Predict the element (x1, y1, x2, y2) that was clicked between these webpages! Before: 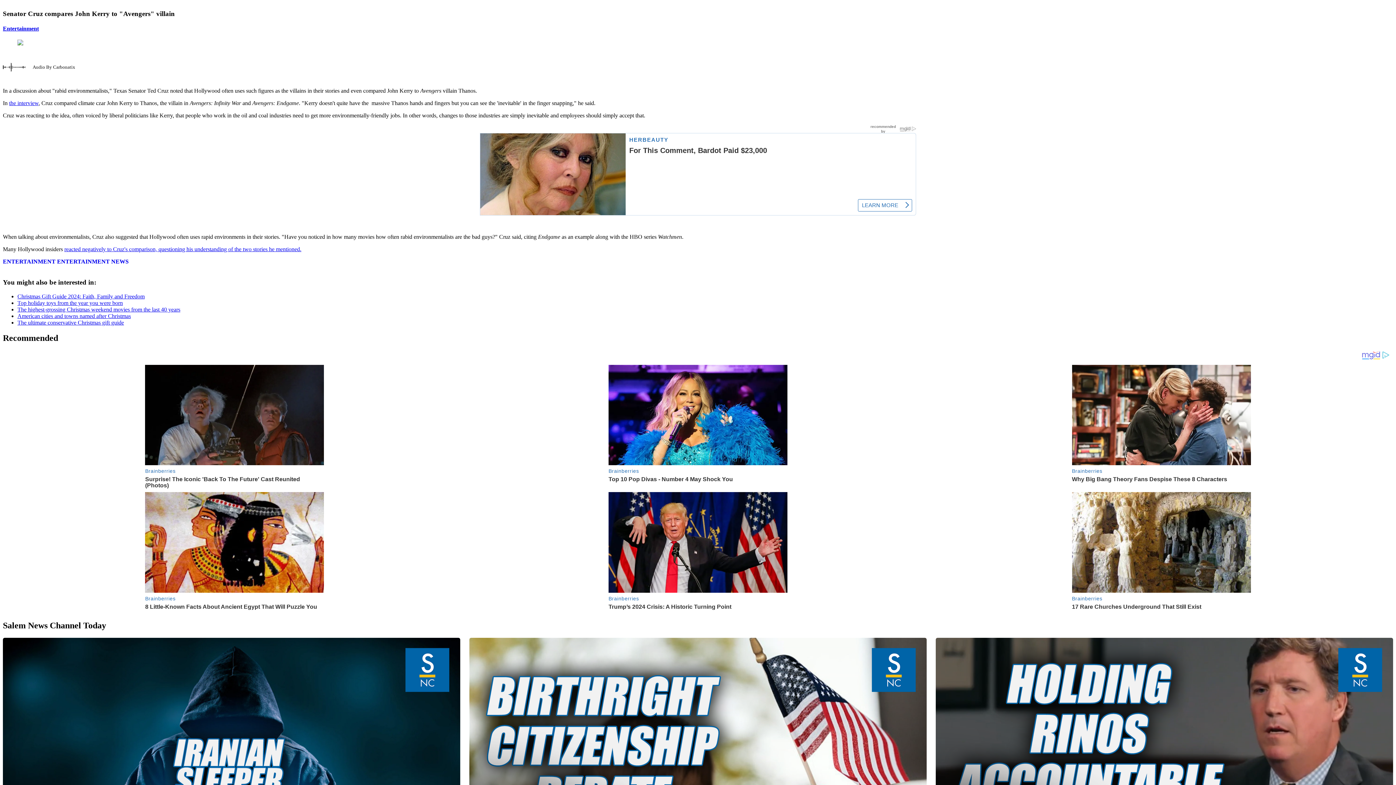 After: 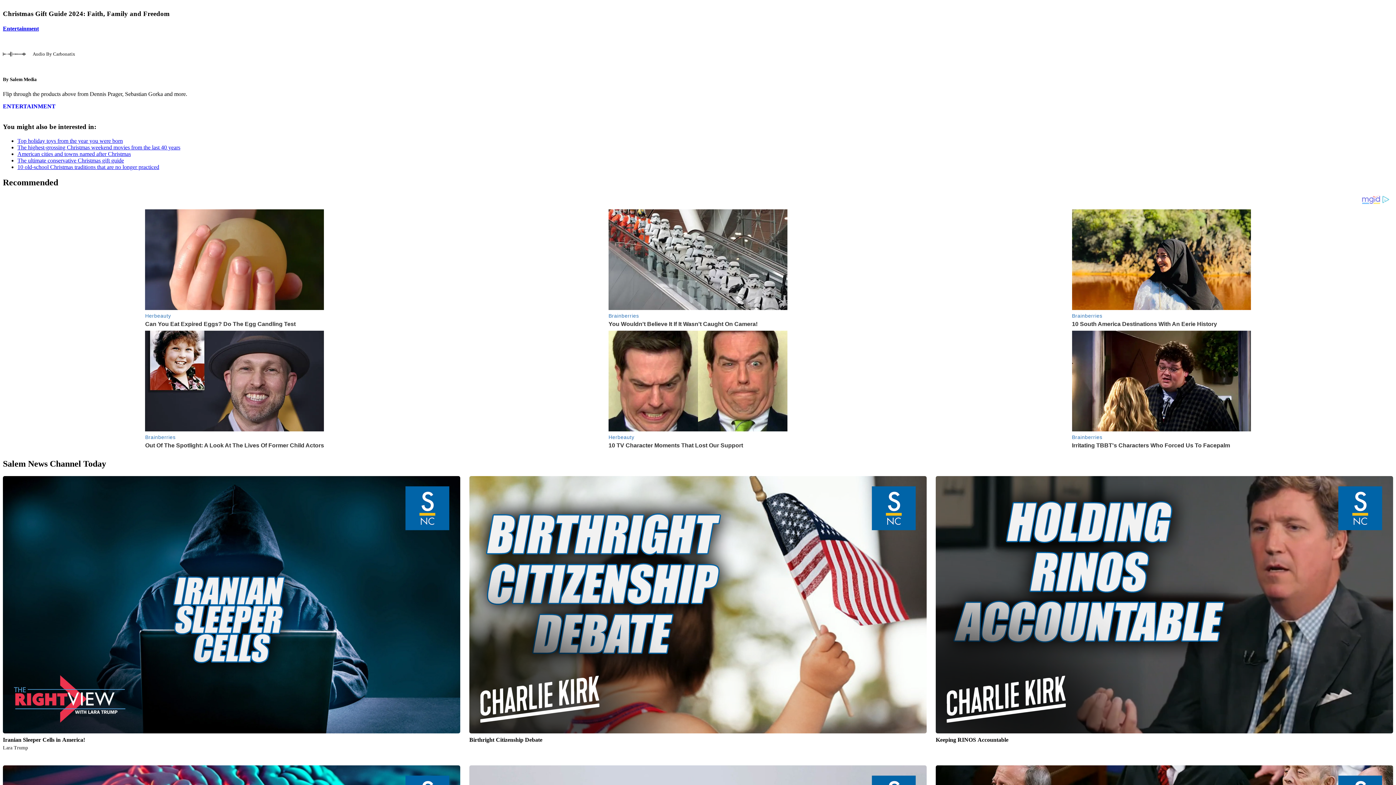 Action: label: Christmas Gift Guide 2024: Faith, Family and Freedom bbox: (17, 301, 144, 307)